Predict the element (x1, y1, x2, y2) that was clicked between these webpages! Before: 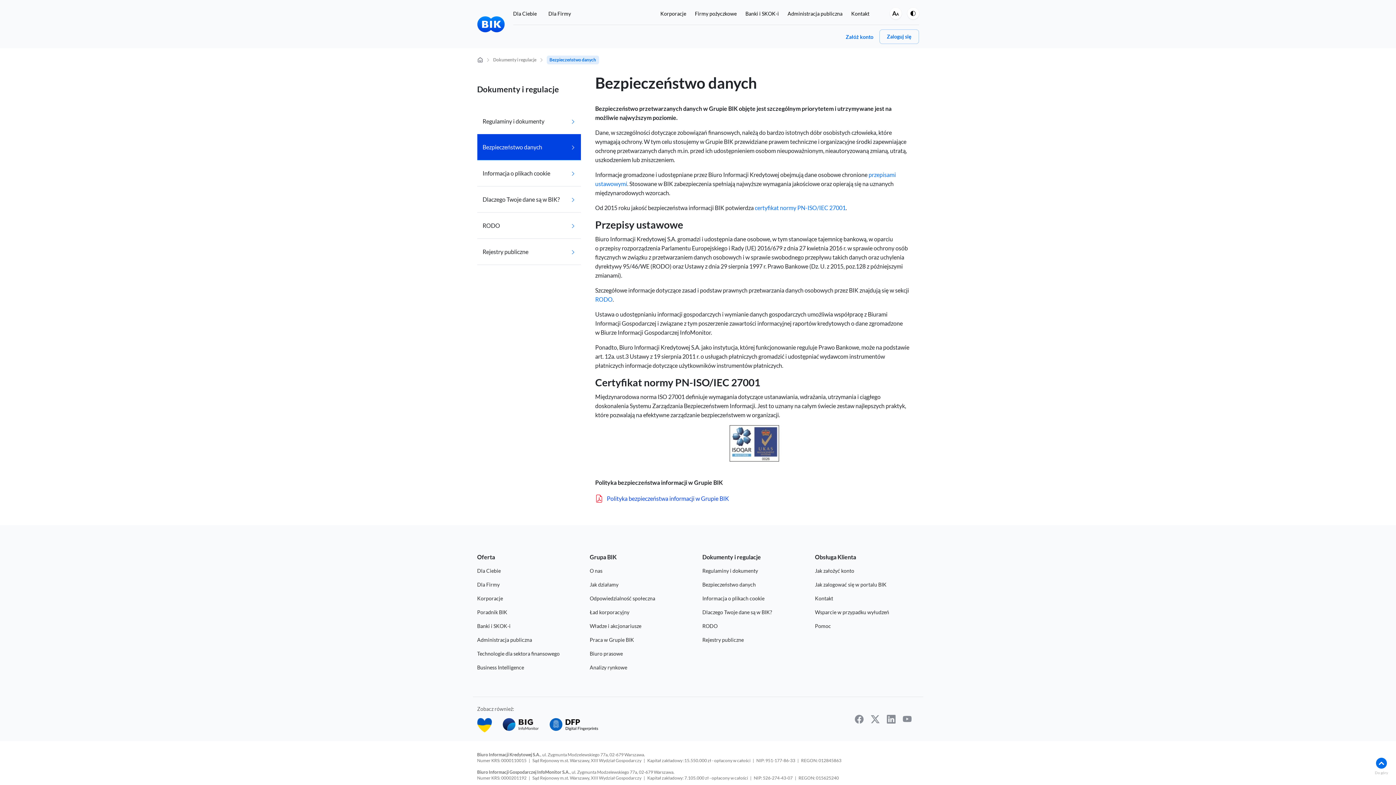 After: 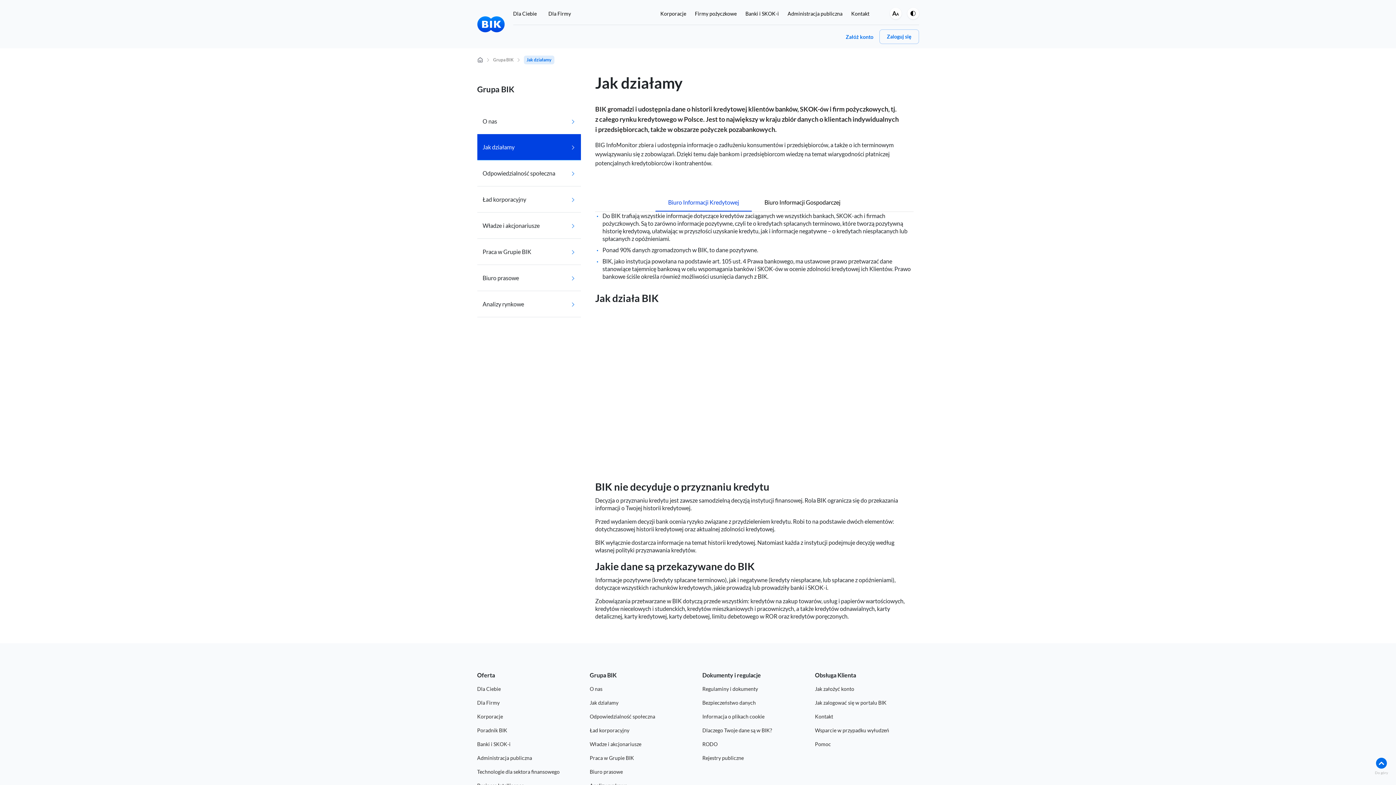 Action: bbox: (589, 581, 618, 588) label: Jak działamy